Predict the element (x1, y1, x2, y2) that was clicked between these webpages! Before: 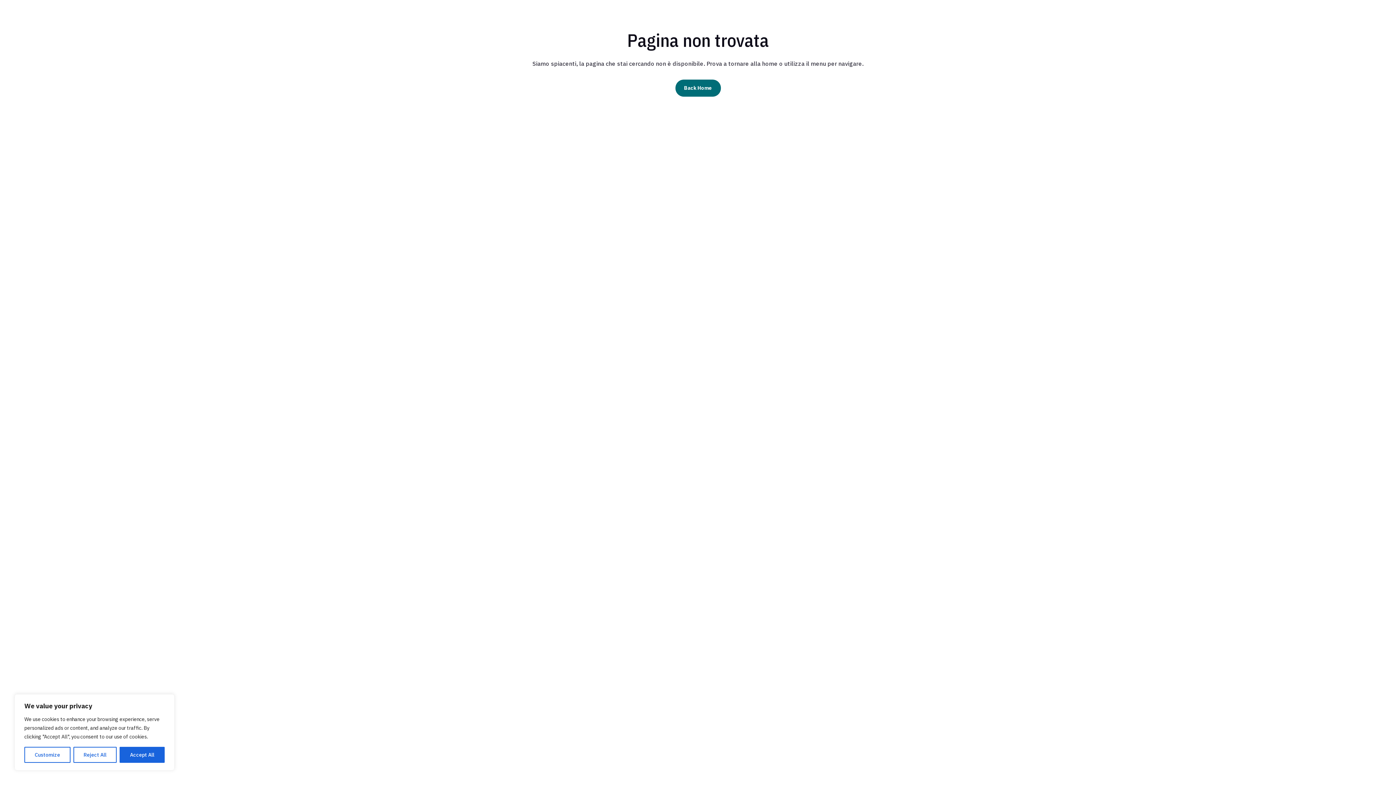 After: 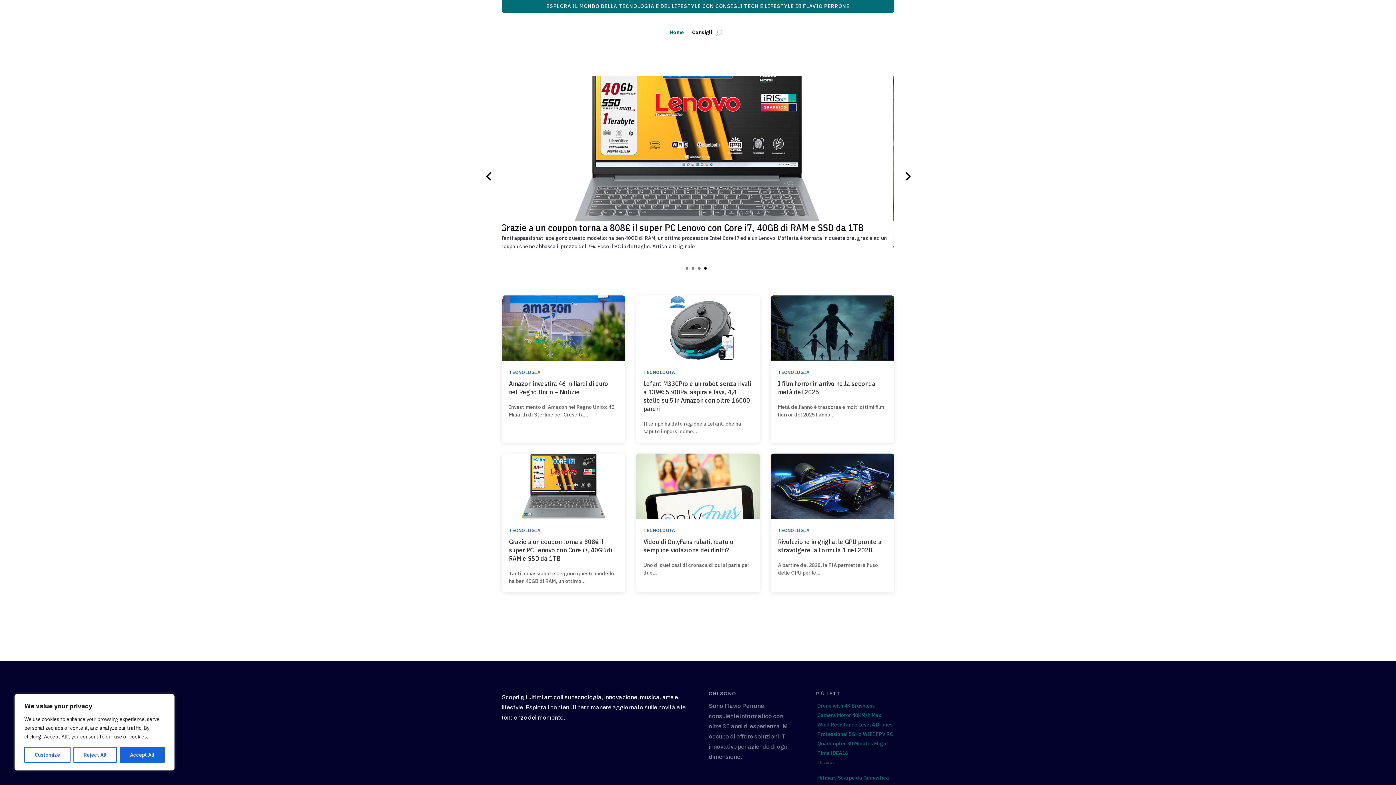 Action: label: Back Home bbox: (675, 79, 720, 96)